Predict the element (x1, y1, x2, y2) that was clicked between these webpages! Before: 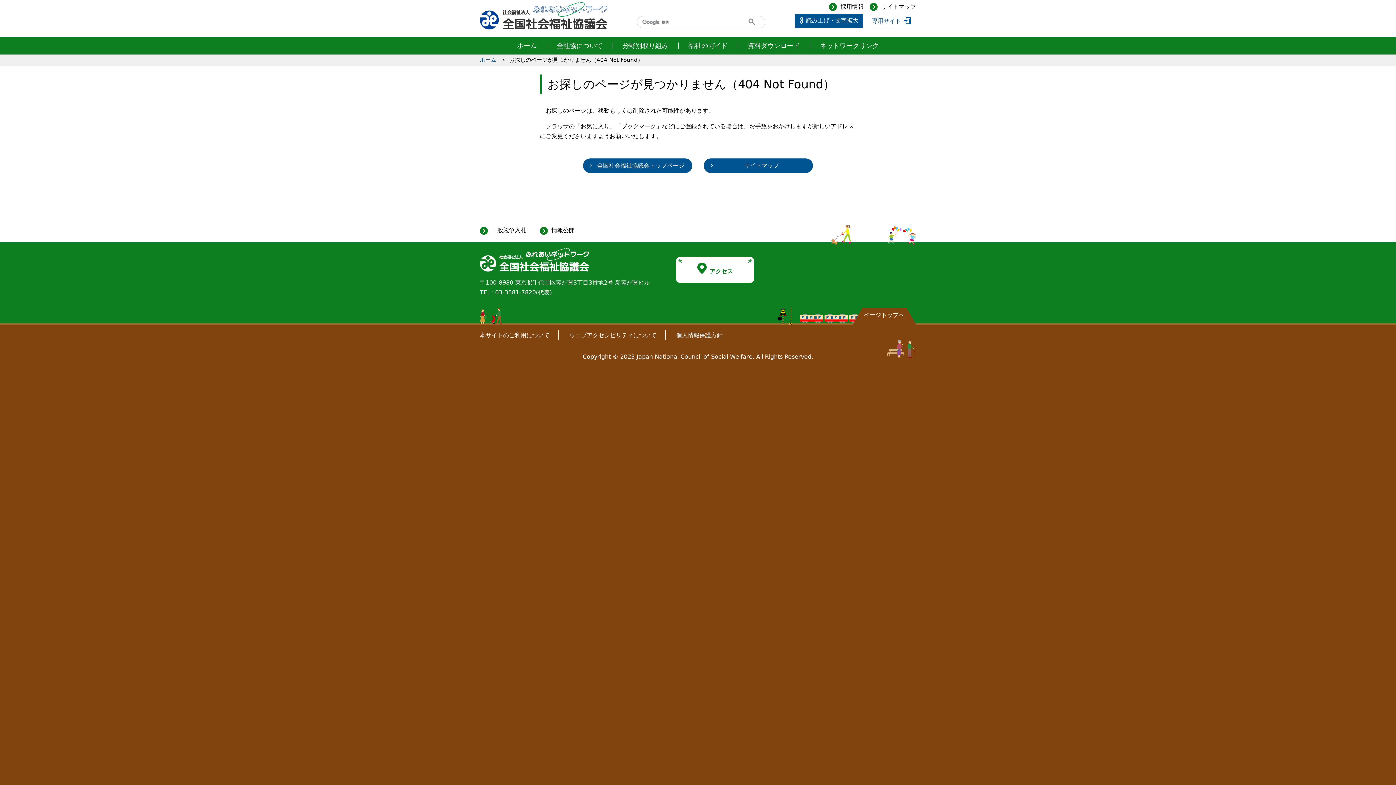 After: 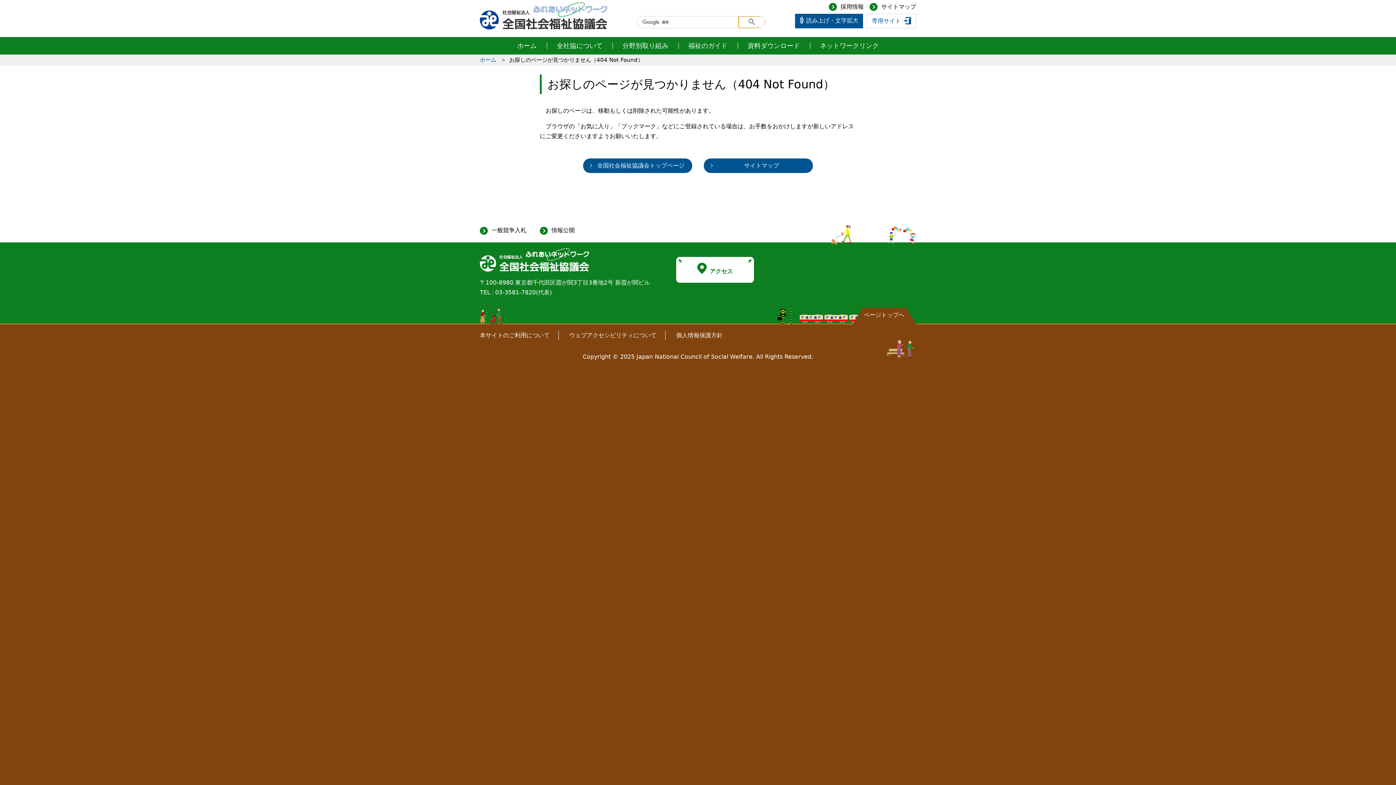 Action: bbox: (738, 16, 765, 28)